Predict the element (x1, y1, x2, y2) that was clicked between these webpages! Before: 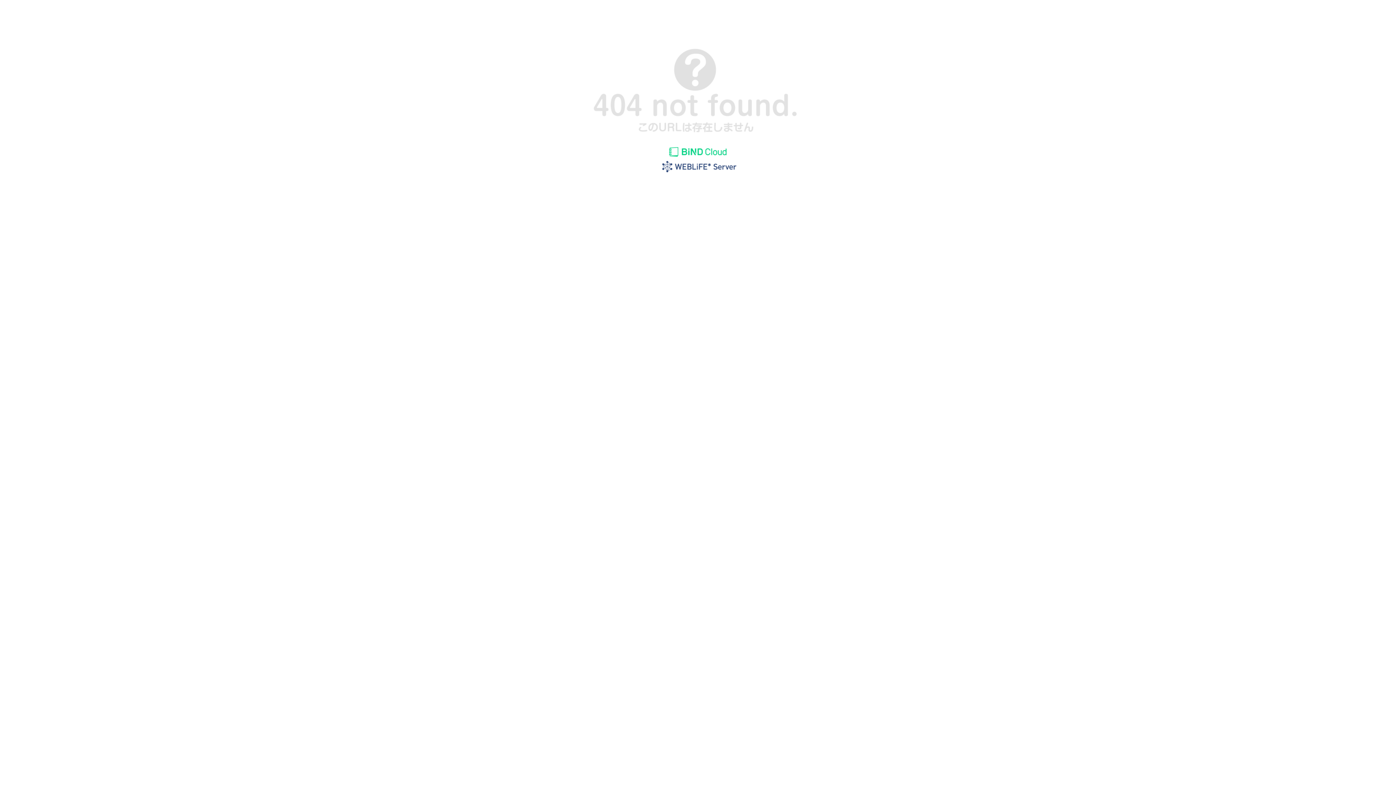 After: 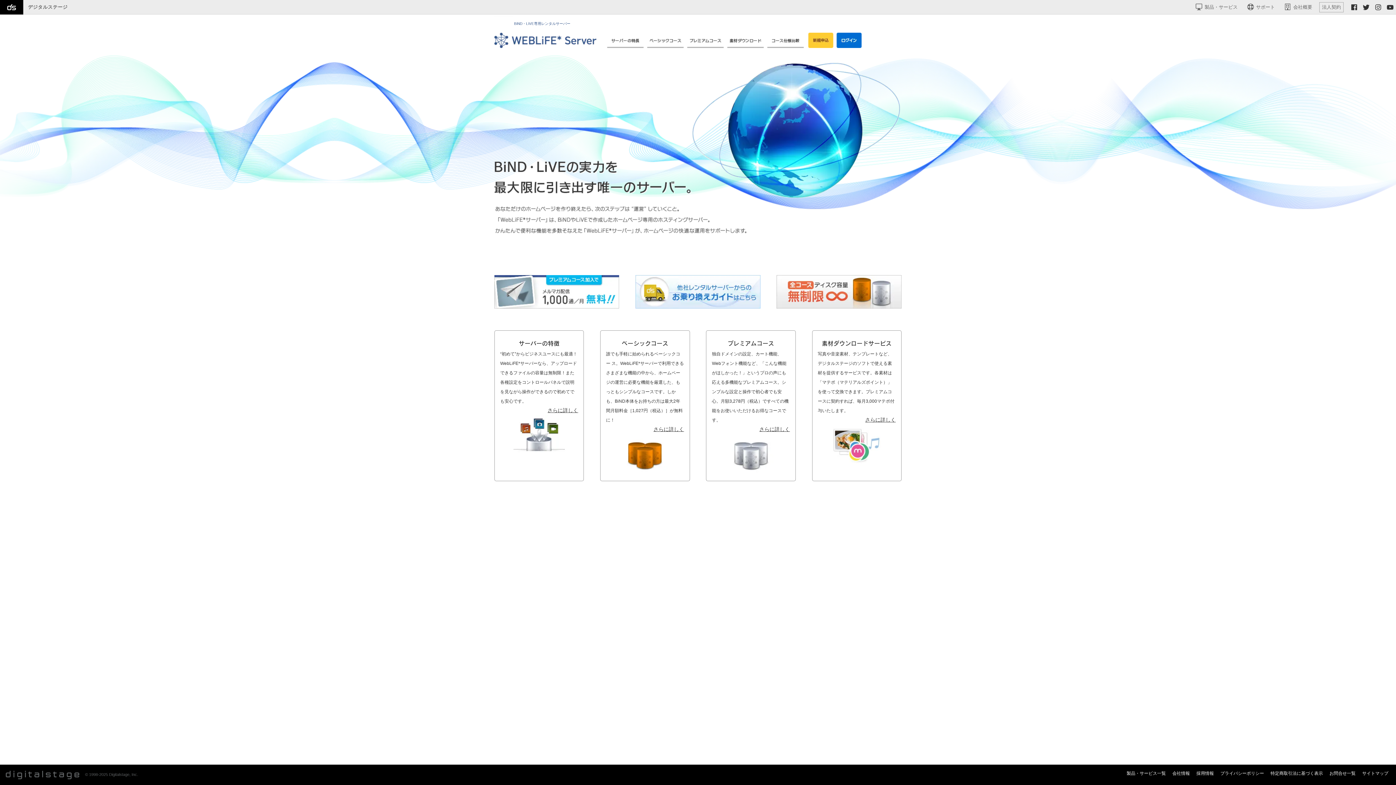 Action: bbox: (655, 169, 740, 175)